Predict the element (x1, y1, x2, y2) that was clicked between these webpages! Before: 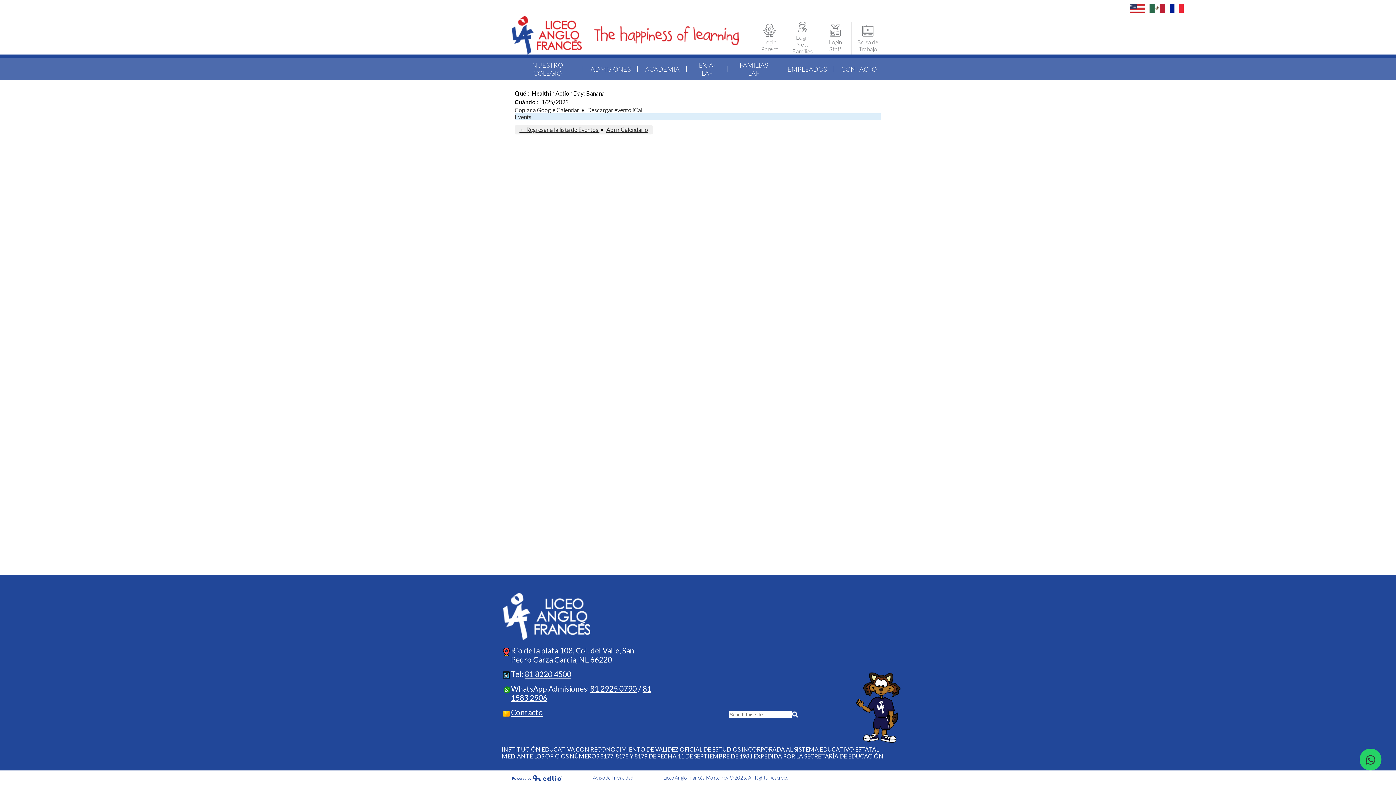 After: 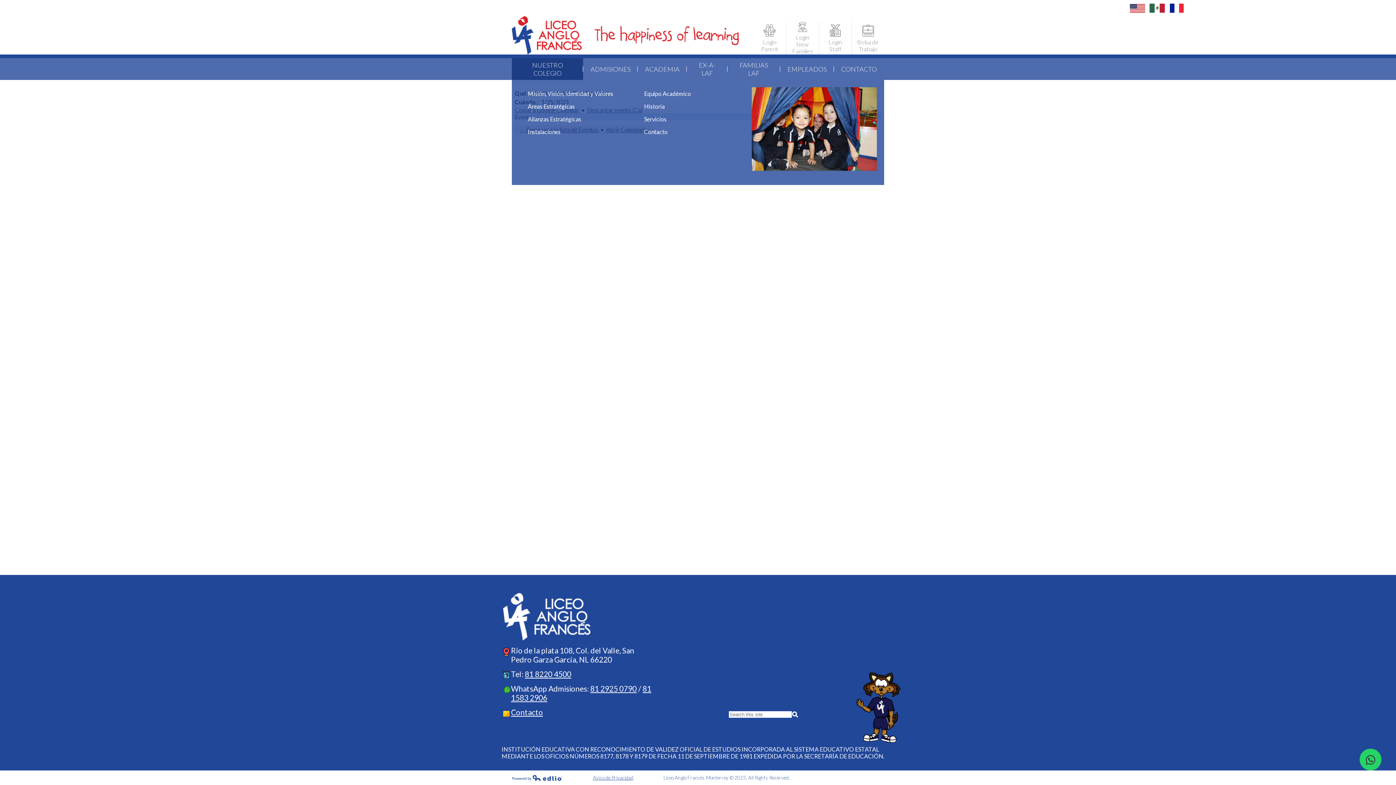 Action: bbox: (512, 58, 583, 80) label: NUESTRO COLEGIO